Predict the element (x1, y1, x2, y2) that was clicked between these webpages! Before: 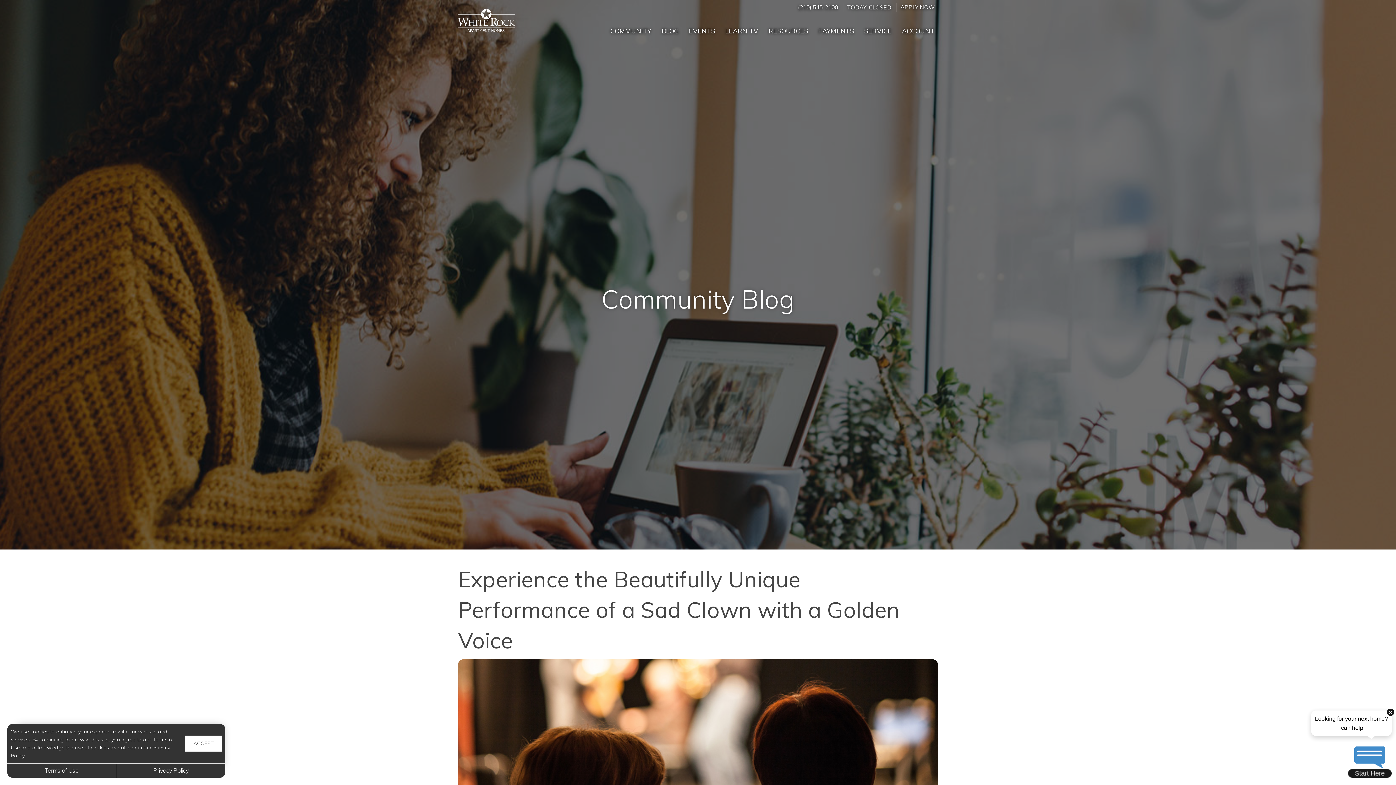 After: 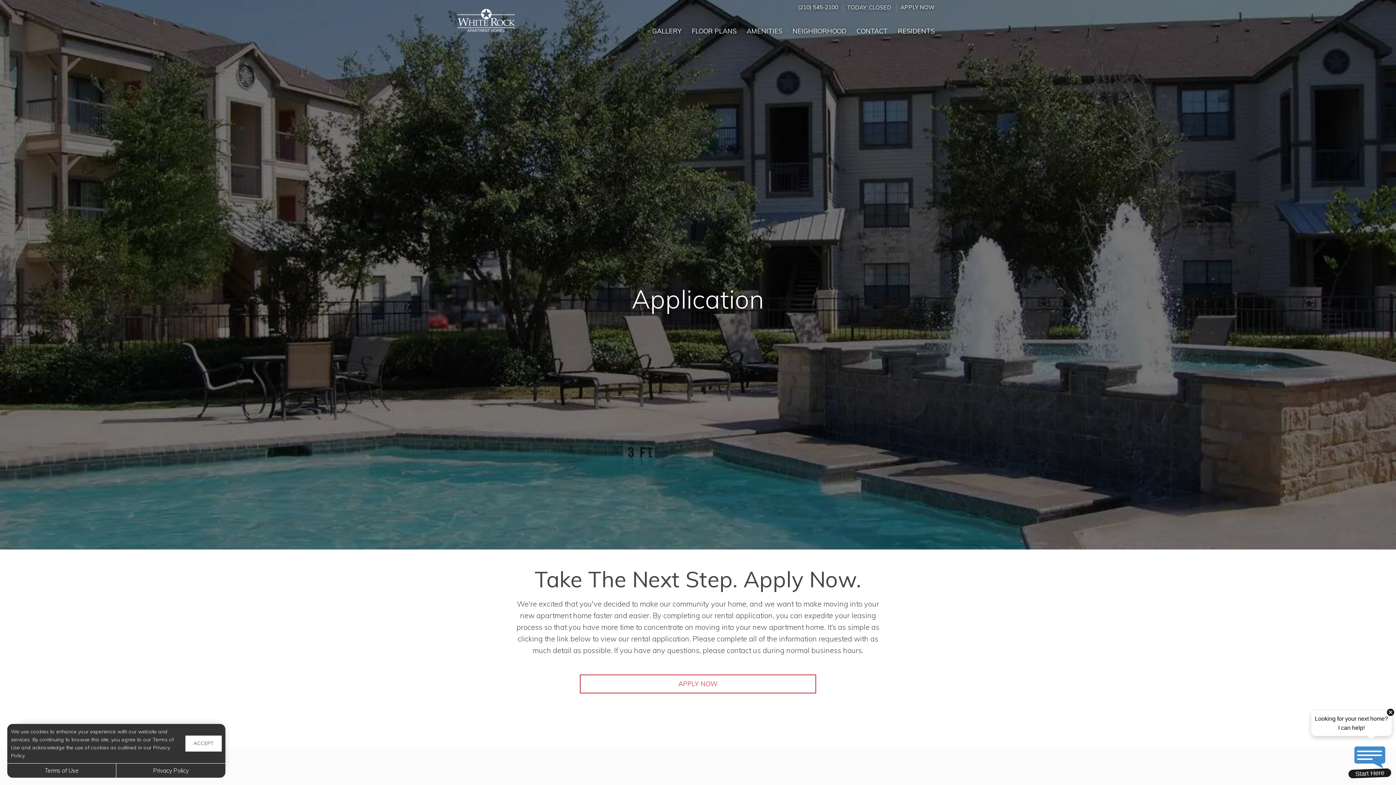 Action: bbox: (900, 1, 934, 13) label: APPLY NOW